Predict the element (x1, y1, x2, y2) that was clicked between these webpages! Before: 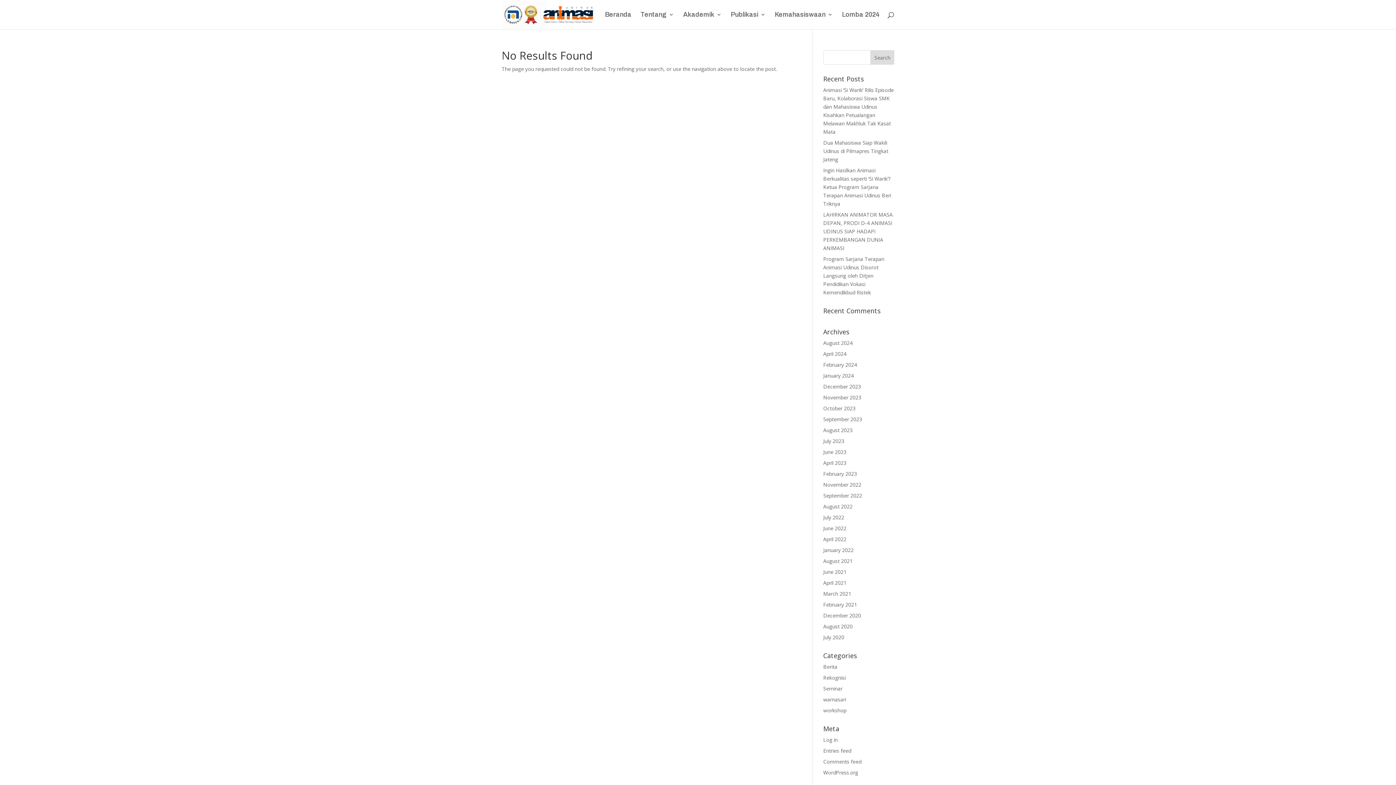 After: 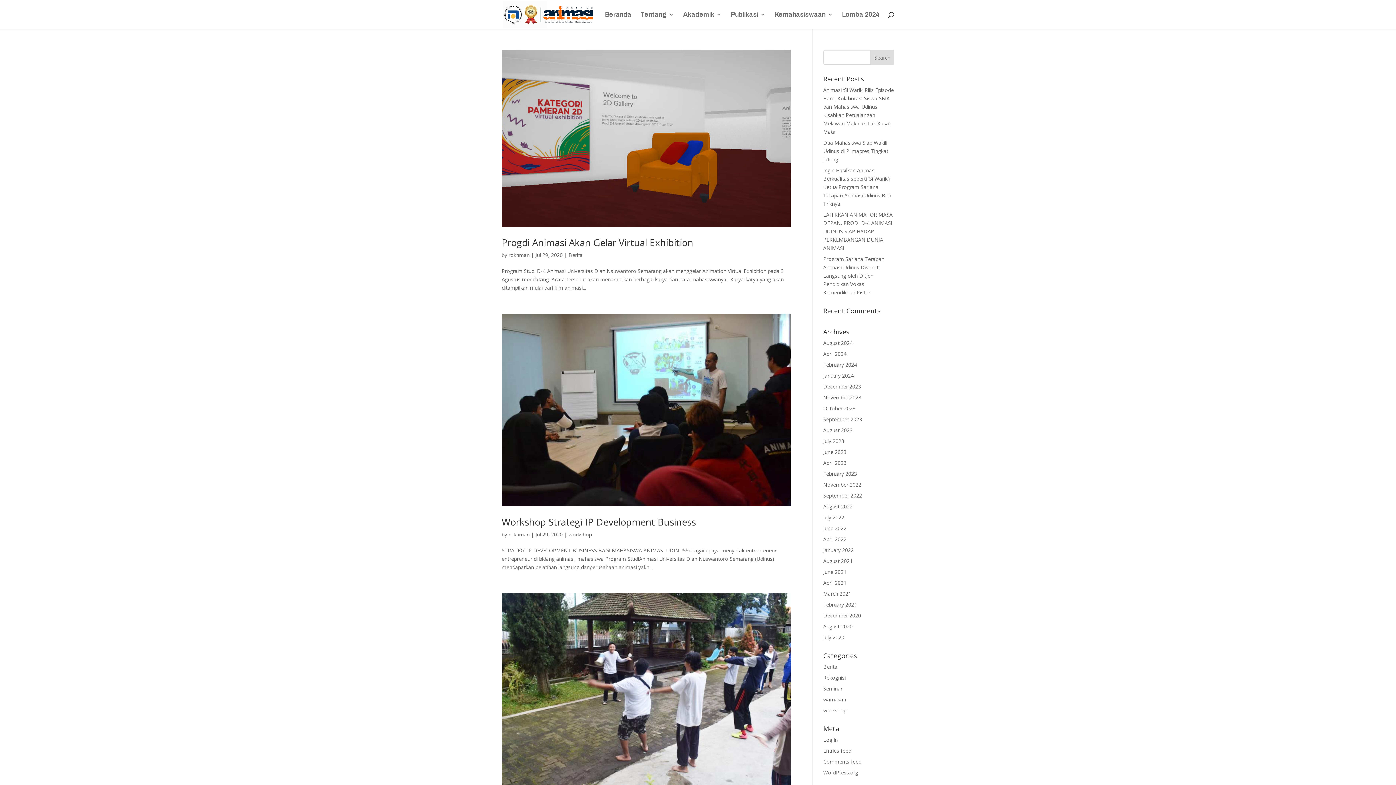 Action: label: July 2020 bbox: (823, 634, 844, 641)